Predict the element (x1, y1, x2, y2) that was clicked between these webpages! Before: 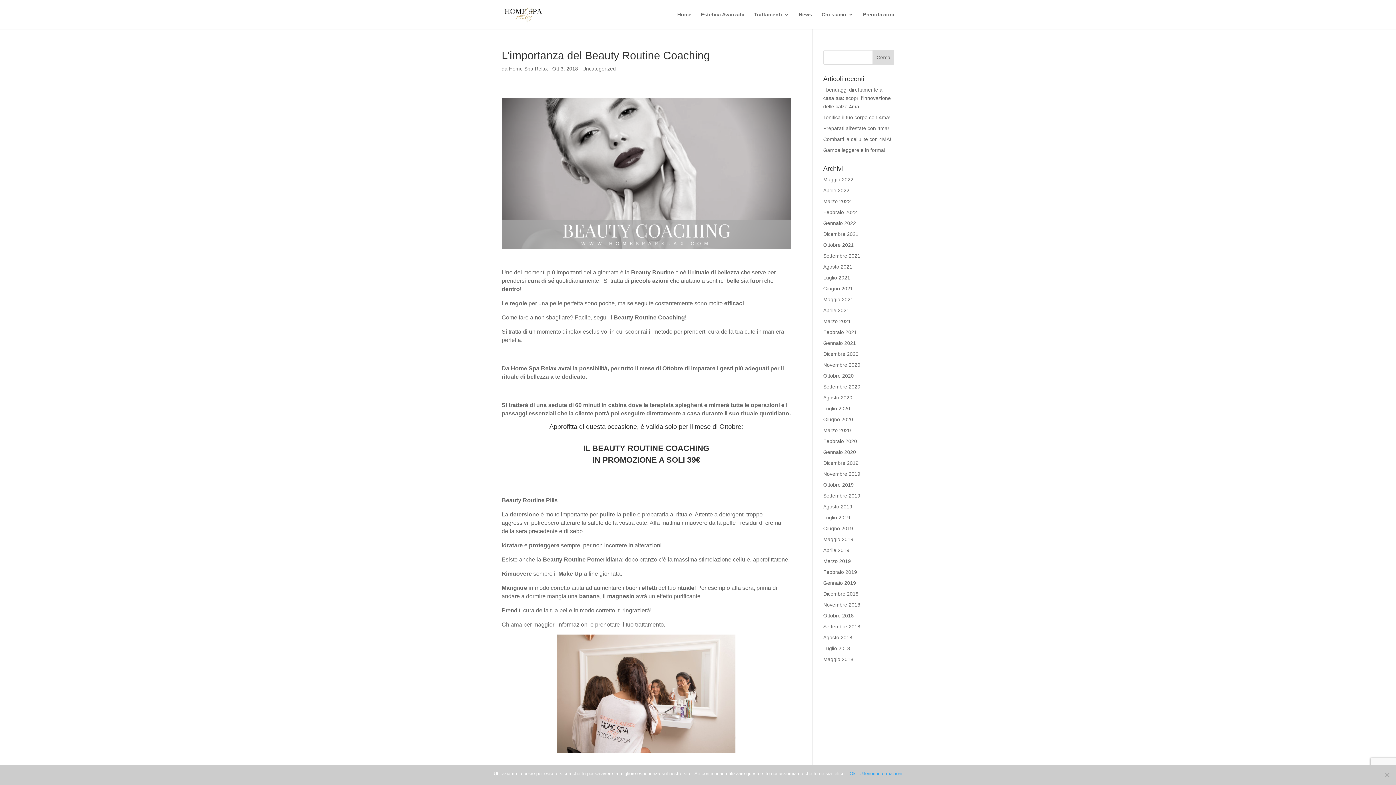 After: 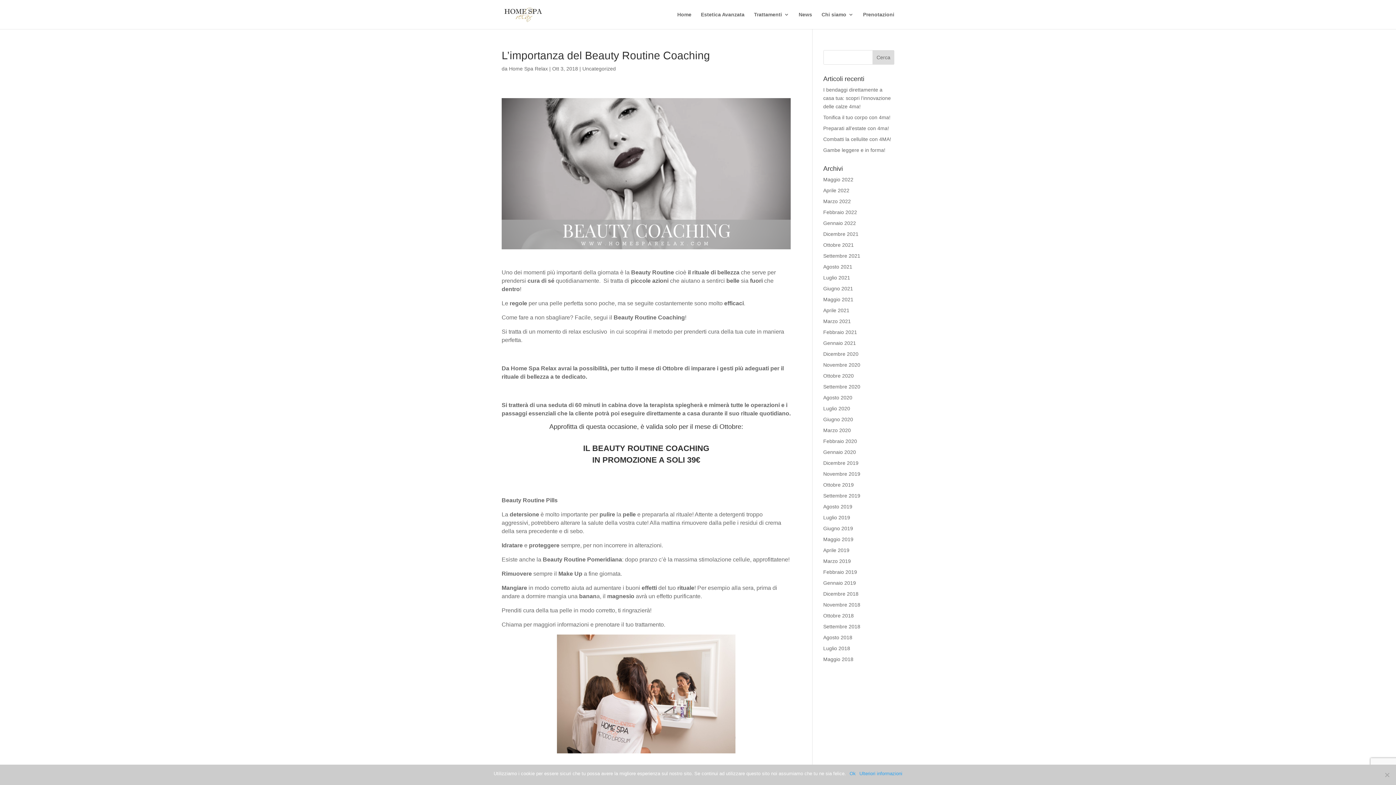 Action: label: Ulteriori informazioni bbox: (859, 770, 902, 777)